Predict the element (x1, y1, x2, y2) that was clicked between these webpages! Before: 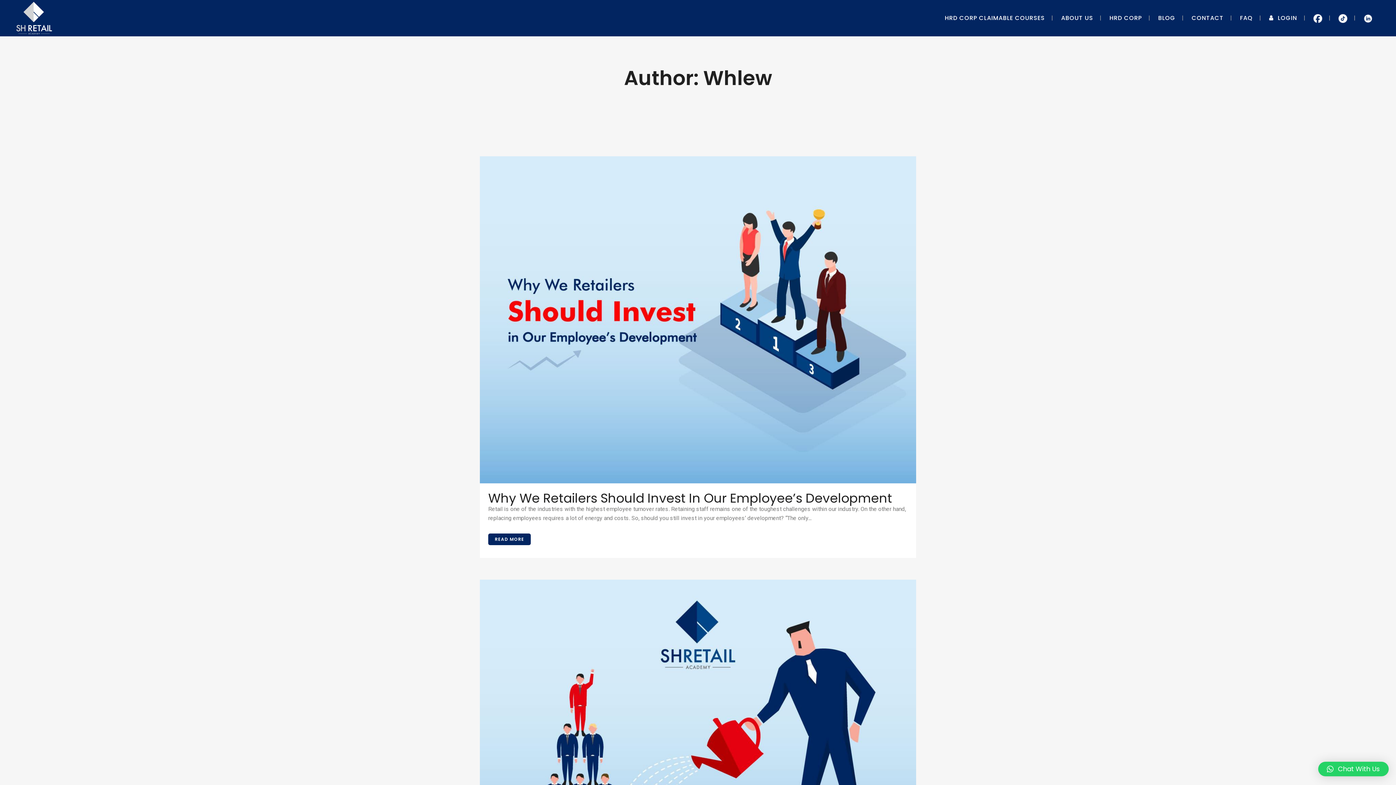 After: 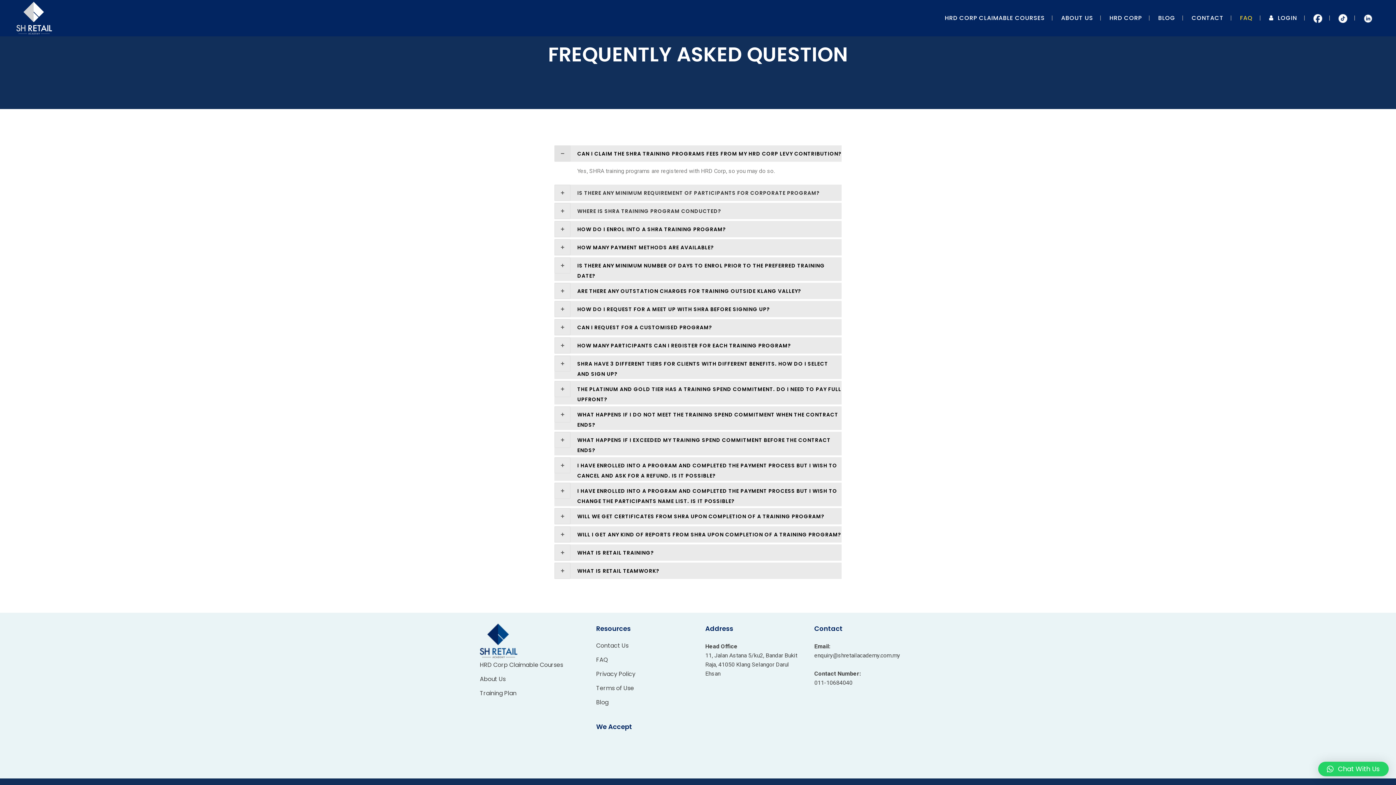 Action: label: FAQ bbox: (1233, 0, 1260, 36)